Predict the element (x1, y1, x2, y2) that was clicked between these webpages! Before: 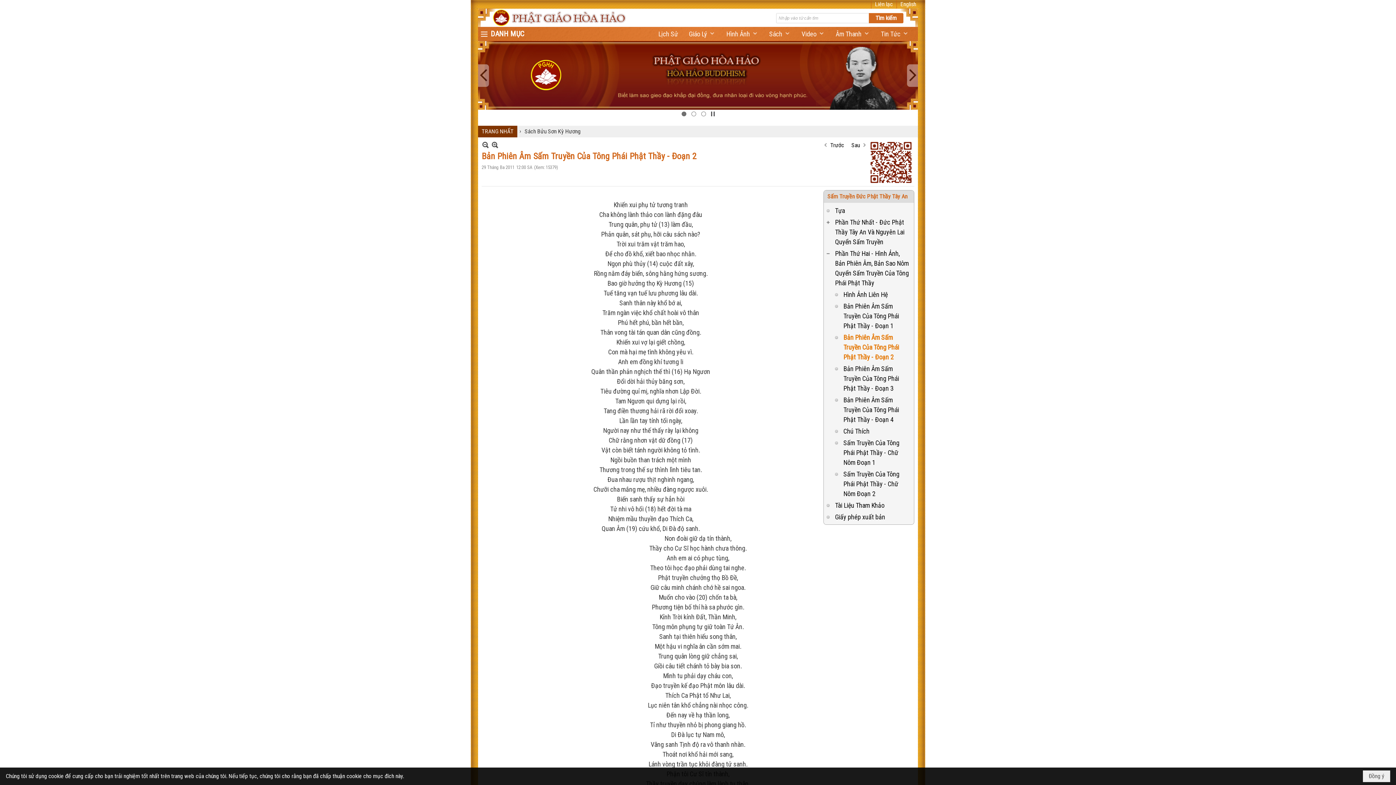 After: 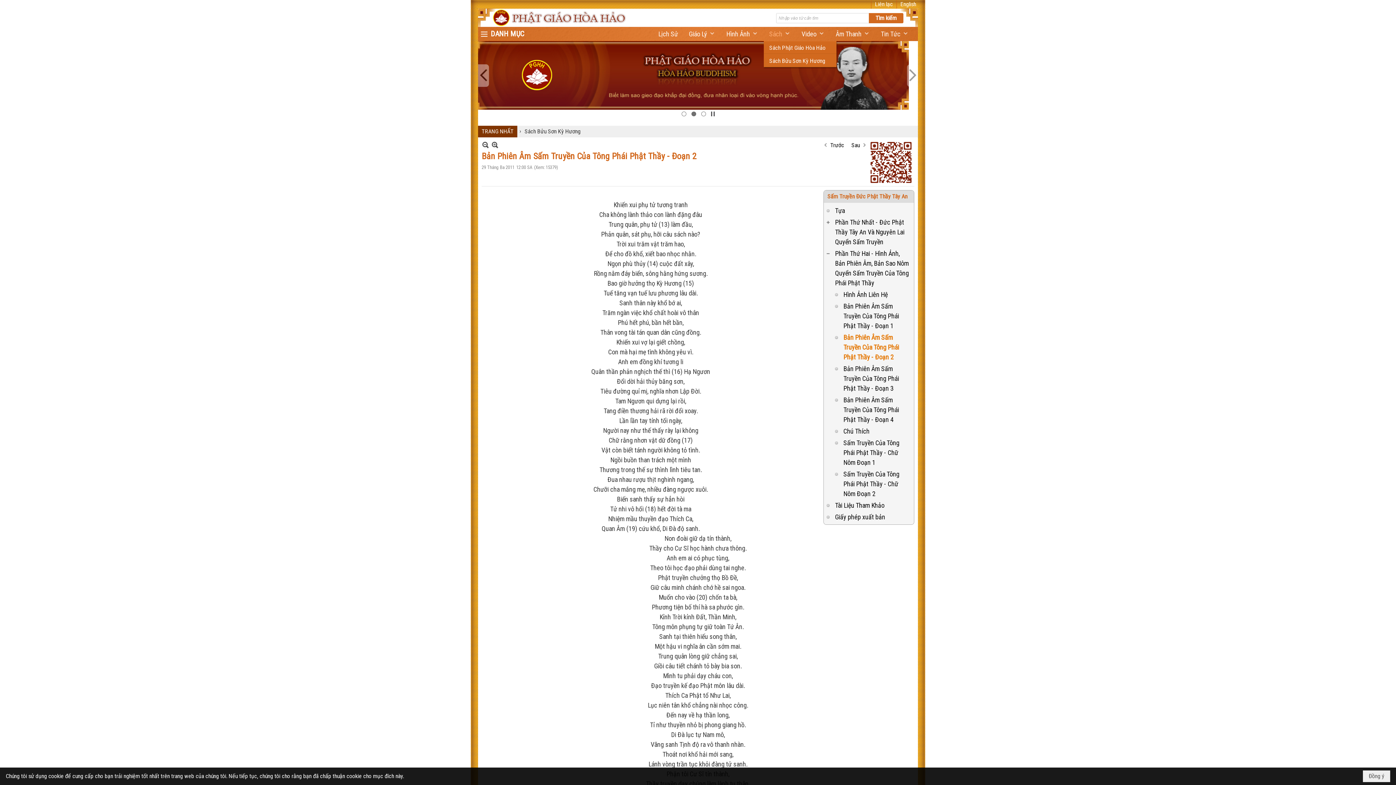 Action: bbox: (763, 26, 796, 41) label: Sách